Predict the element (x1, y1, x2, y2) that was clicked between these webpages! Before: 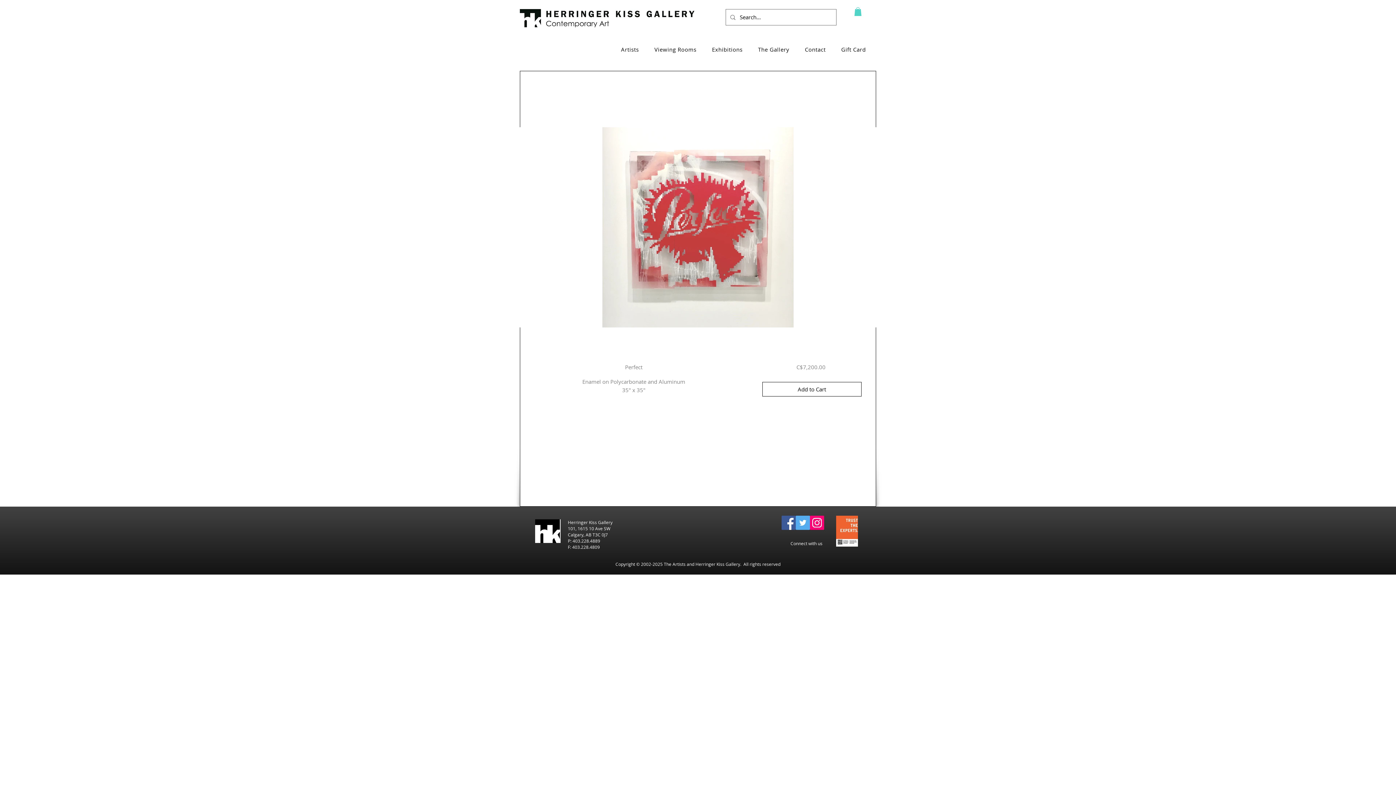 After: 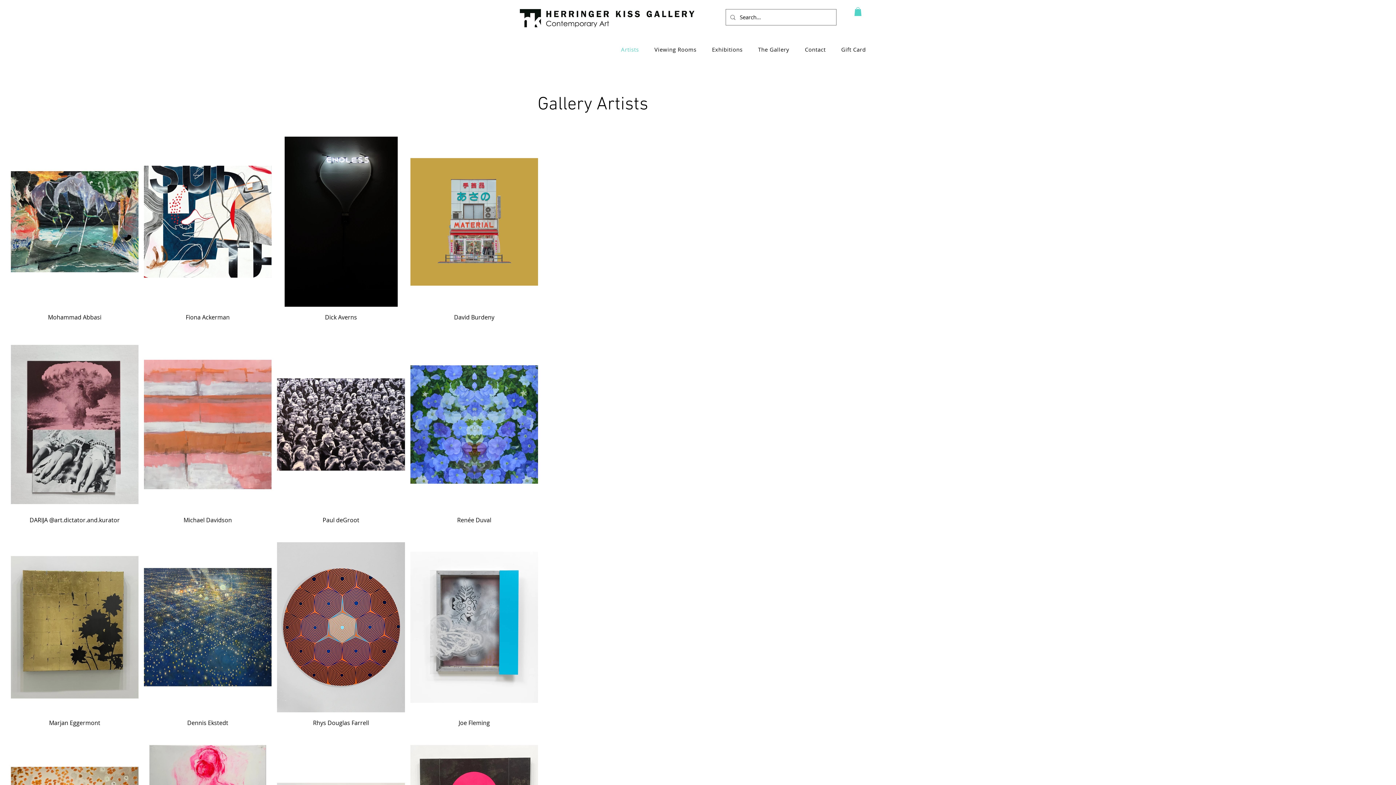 Action: bbox: (614, 42, 645, 56) label: Artists